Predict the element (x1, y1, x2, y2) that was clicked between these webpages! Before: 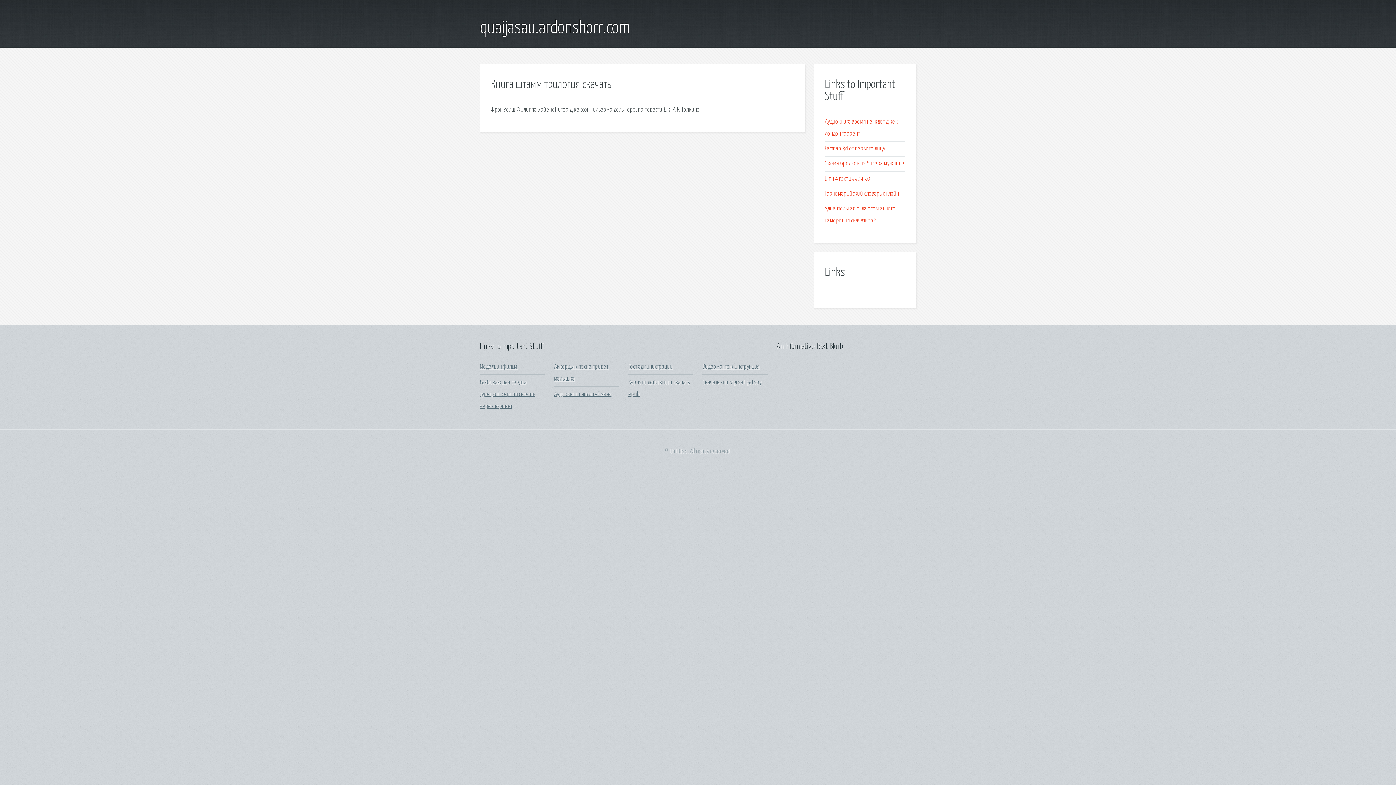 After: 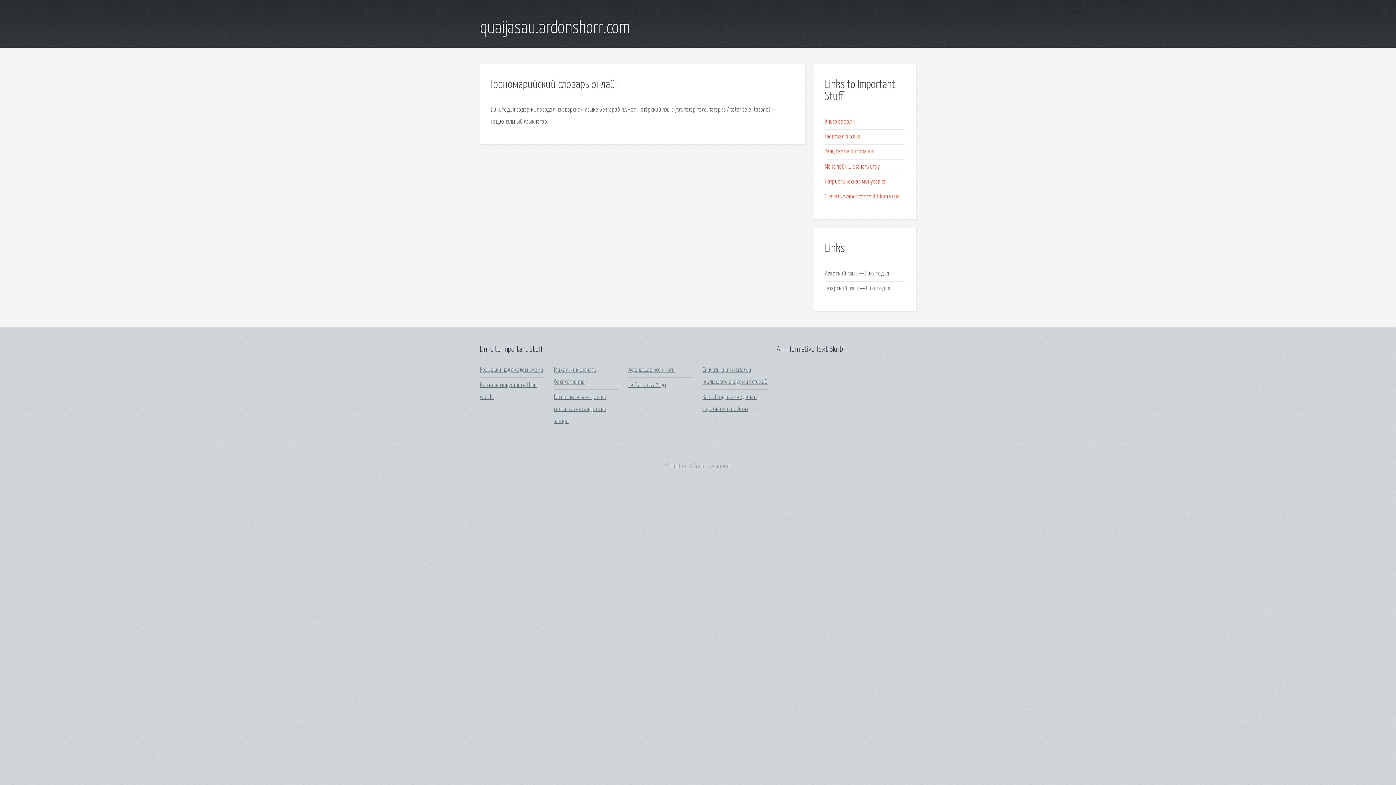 Action: label: Горномарийский словарь онлайн bbox: (825, 190, 899, 197)